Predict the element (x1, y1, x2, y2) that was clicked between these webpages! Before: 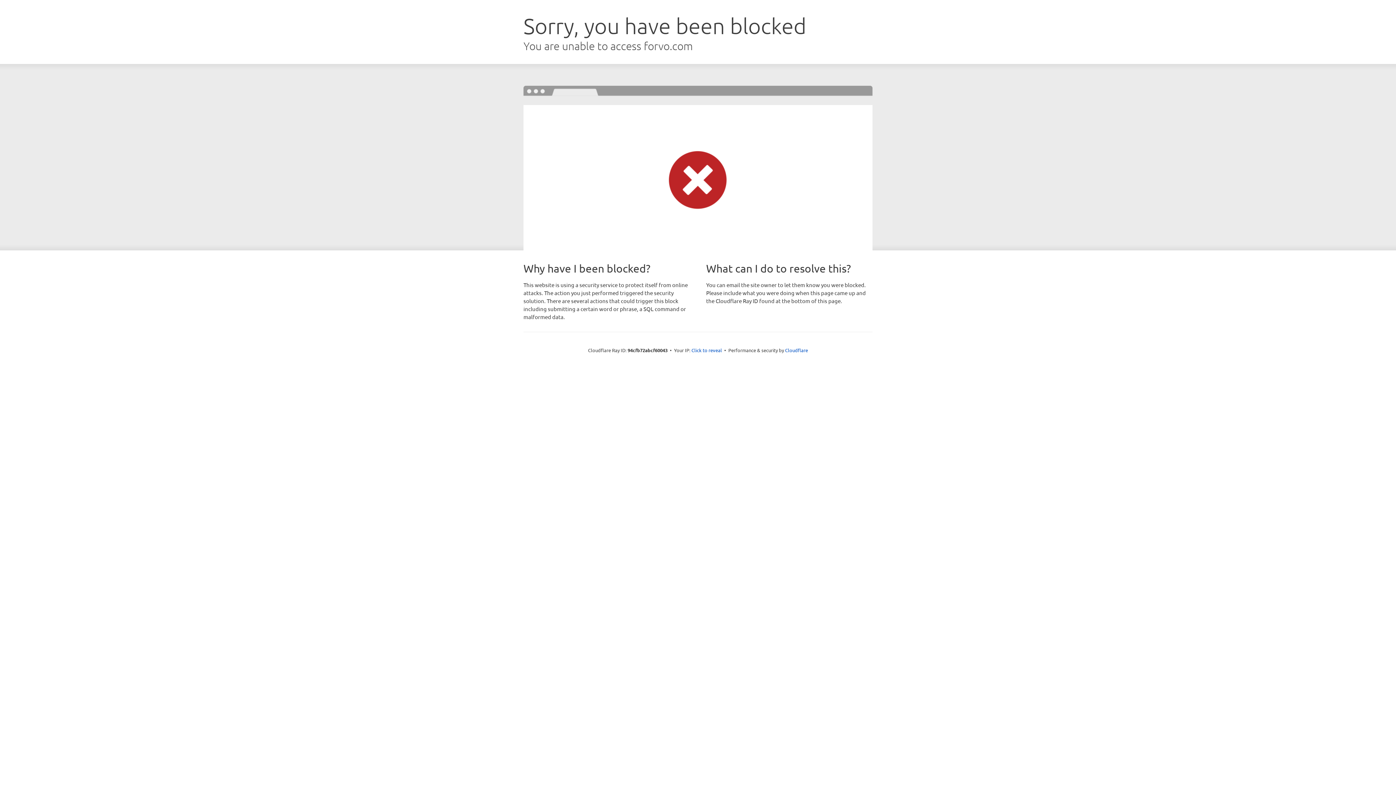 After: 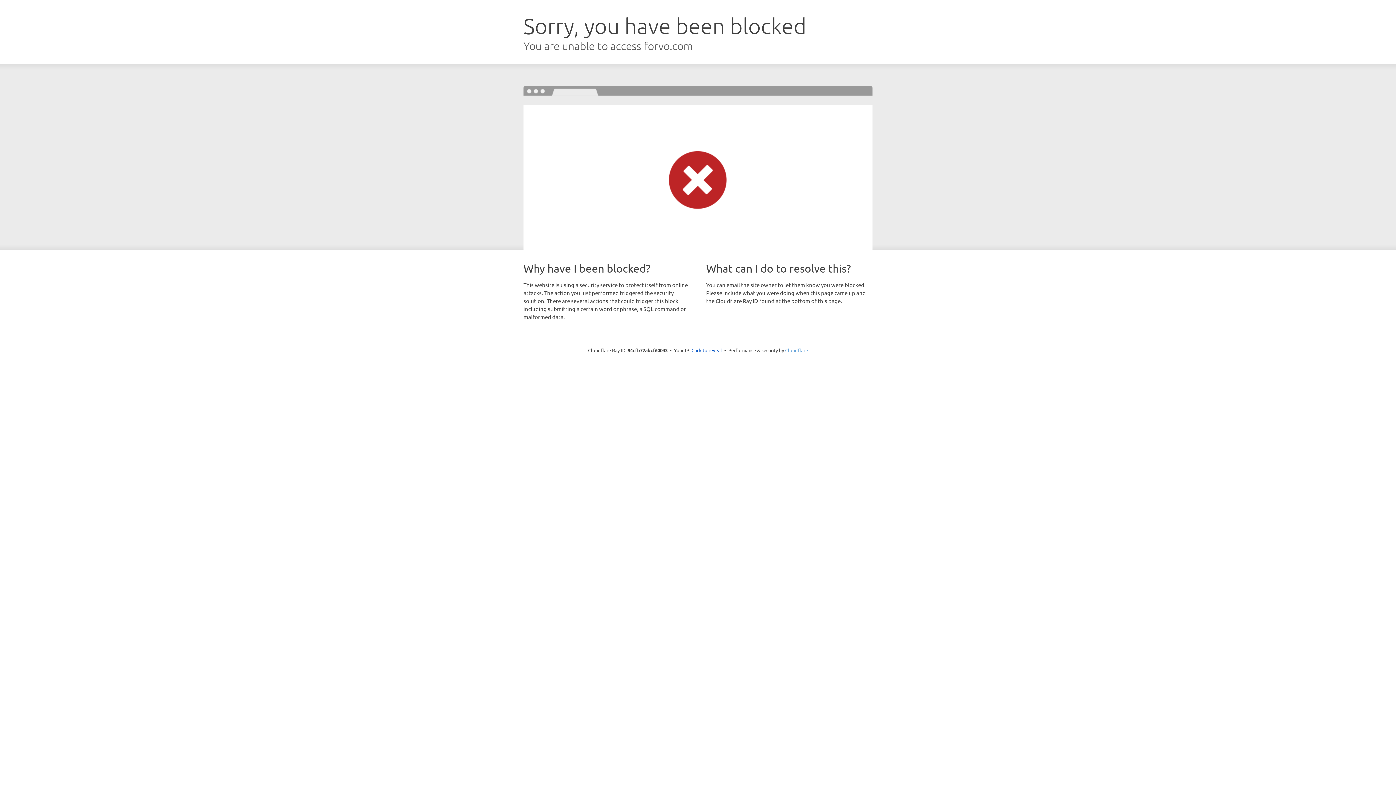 Action: bbox: (785, 347, 808, 353) label: Cloudflare